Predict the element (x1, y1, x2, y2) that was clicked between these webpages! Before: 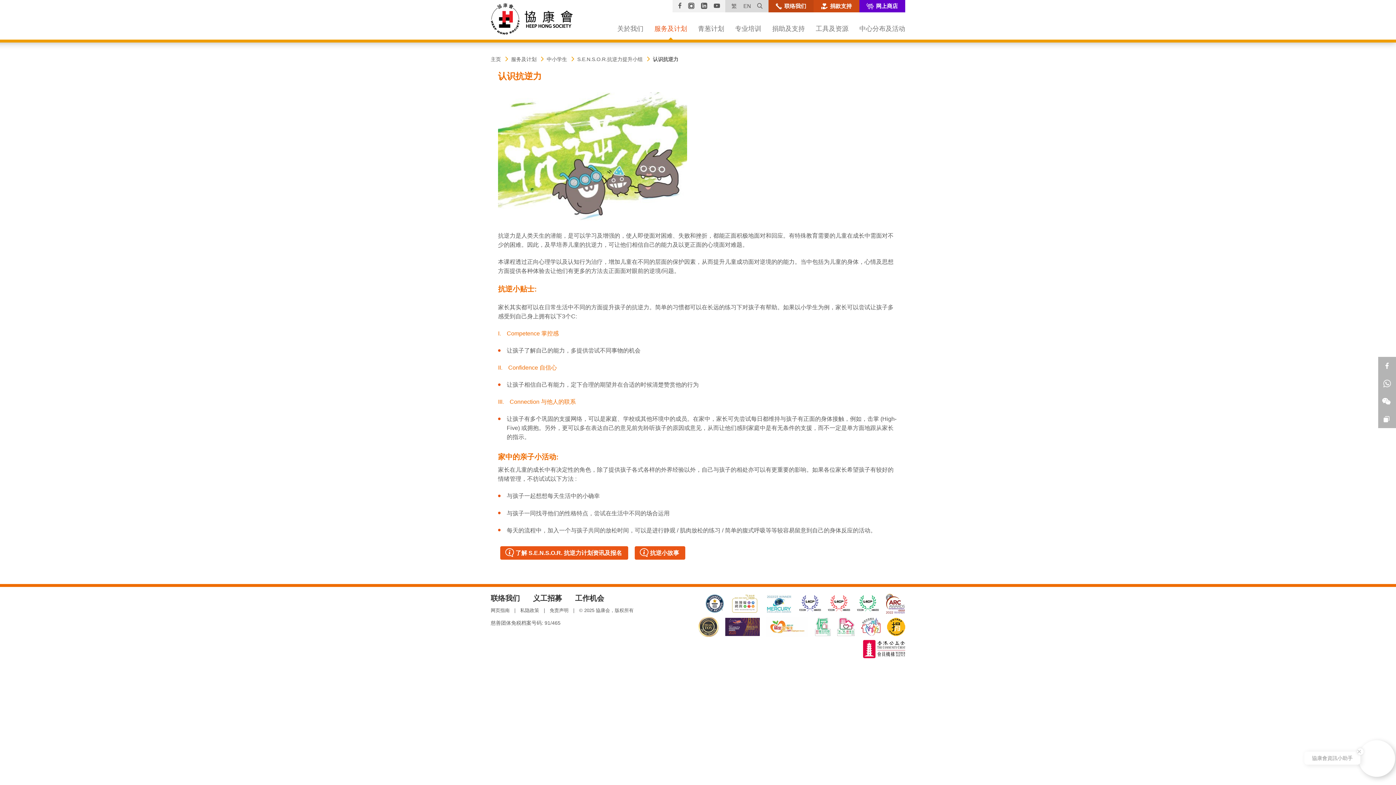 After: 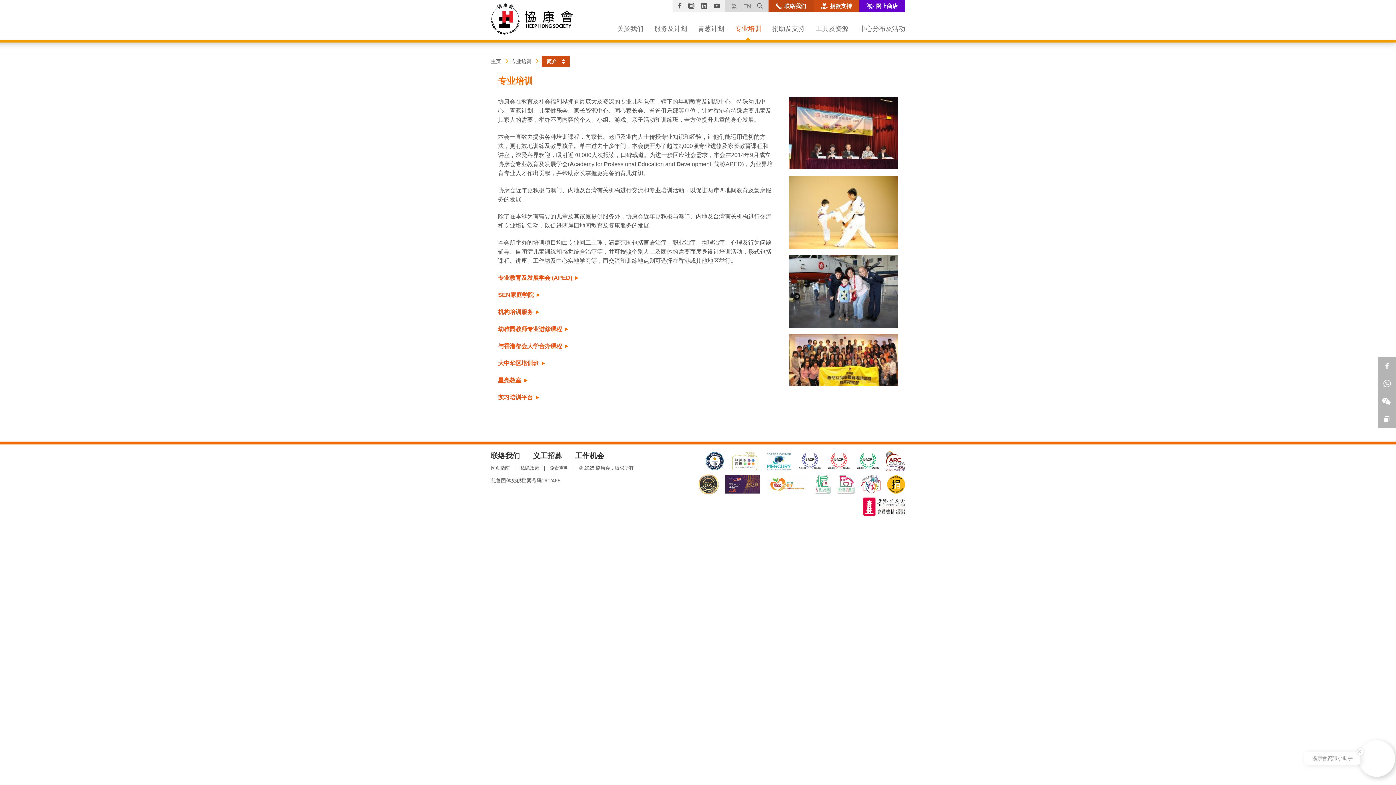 Action: bbox: (735, 25, 761, 32) label: 专业培训